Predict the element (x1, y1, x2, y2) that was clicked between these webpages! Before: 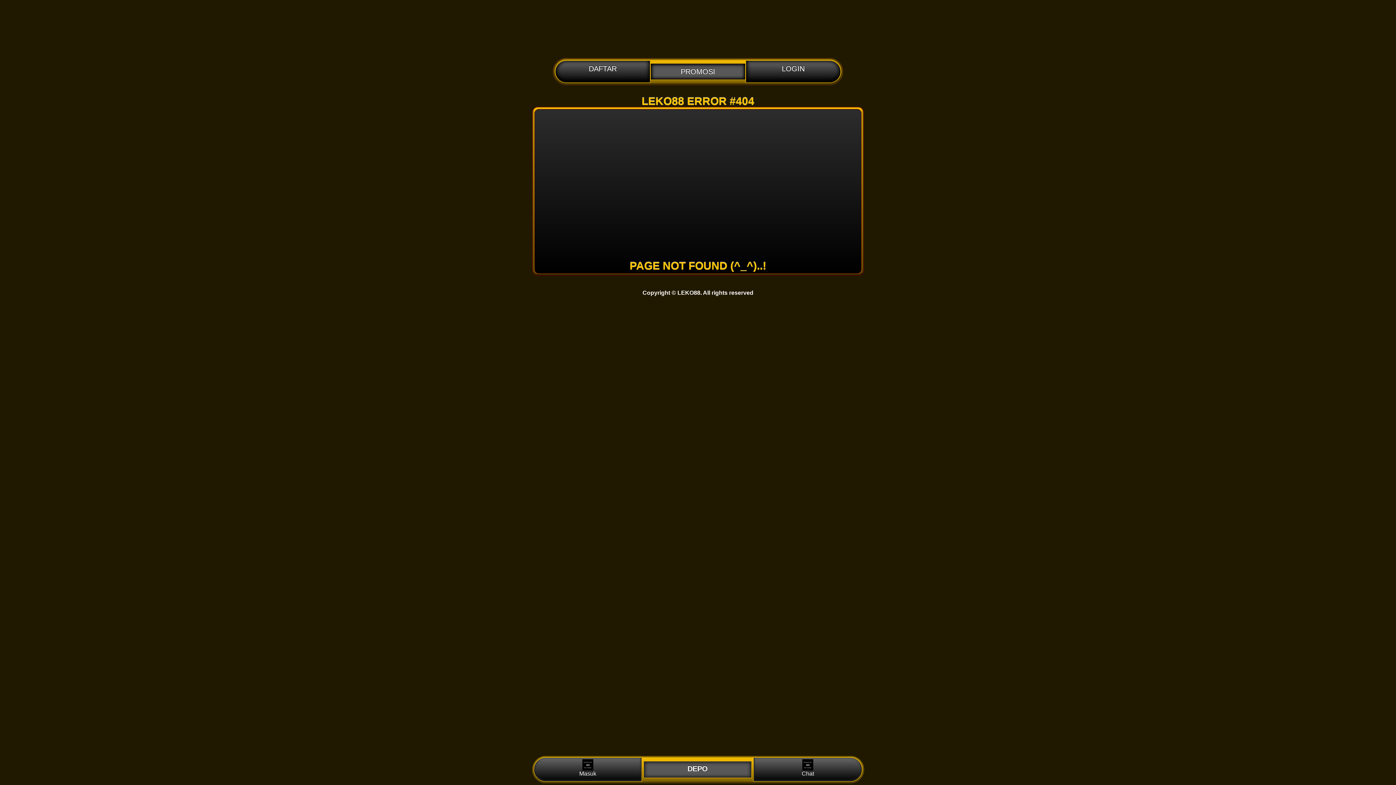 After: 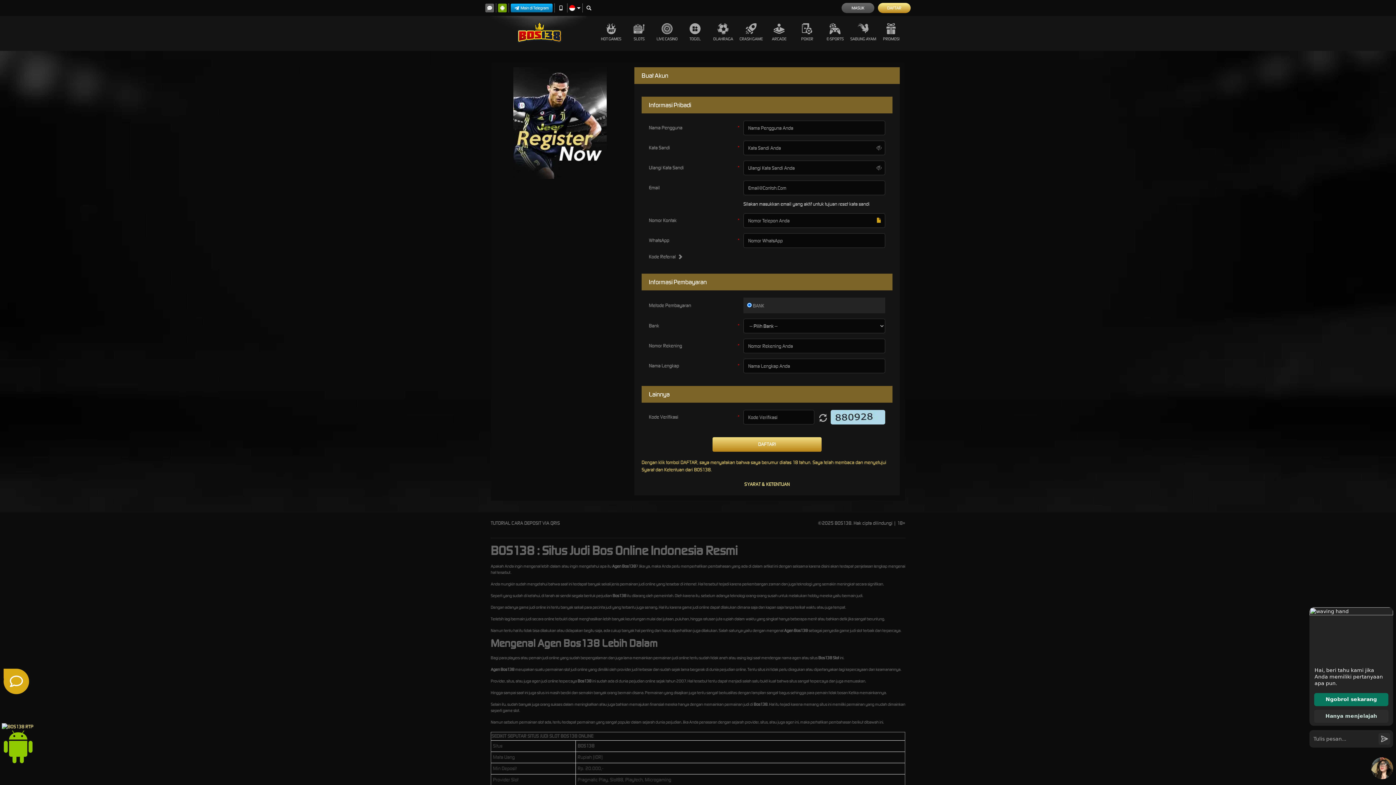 Action: label: DEPO bbox: (643, 753, 751, 774)